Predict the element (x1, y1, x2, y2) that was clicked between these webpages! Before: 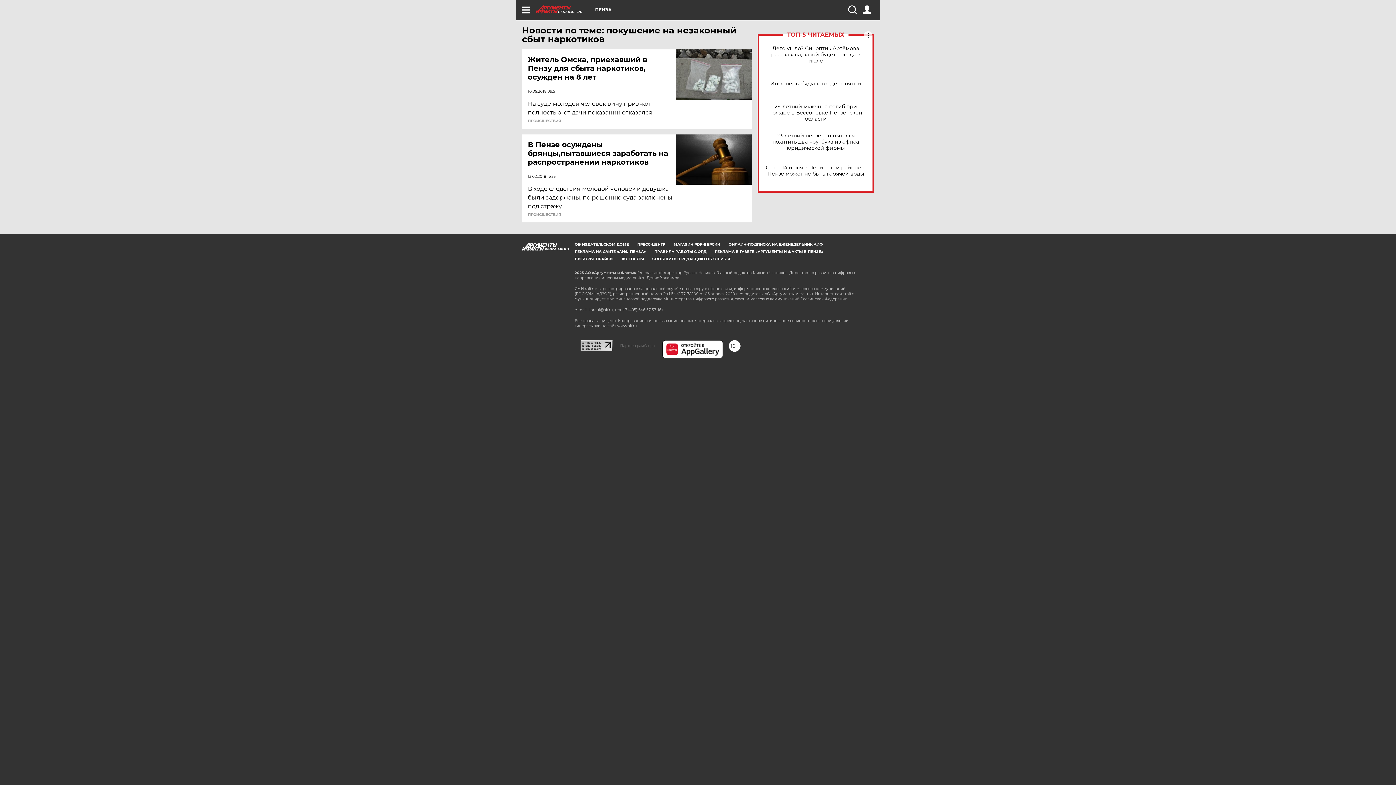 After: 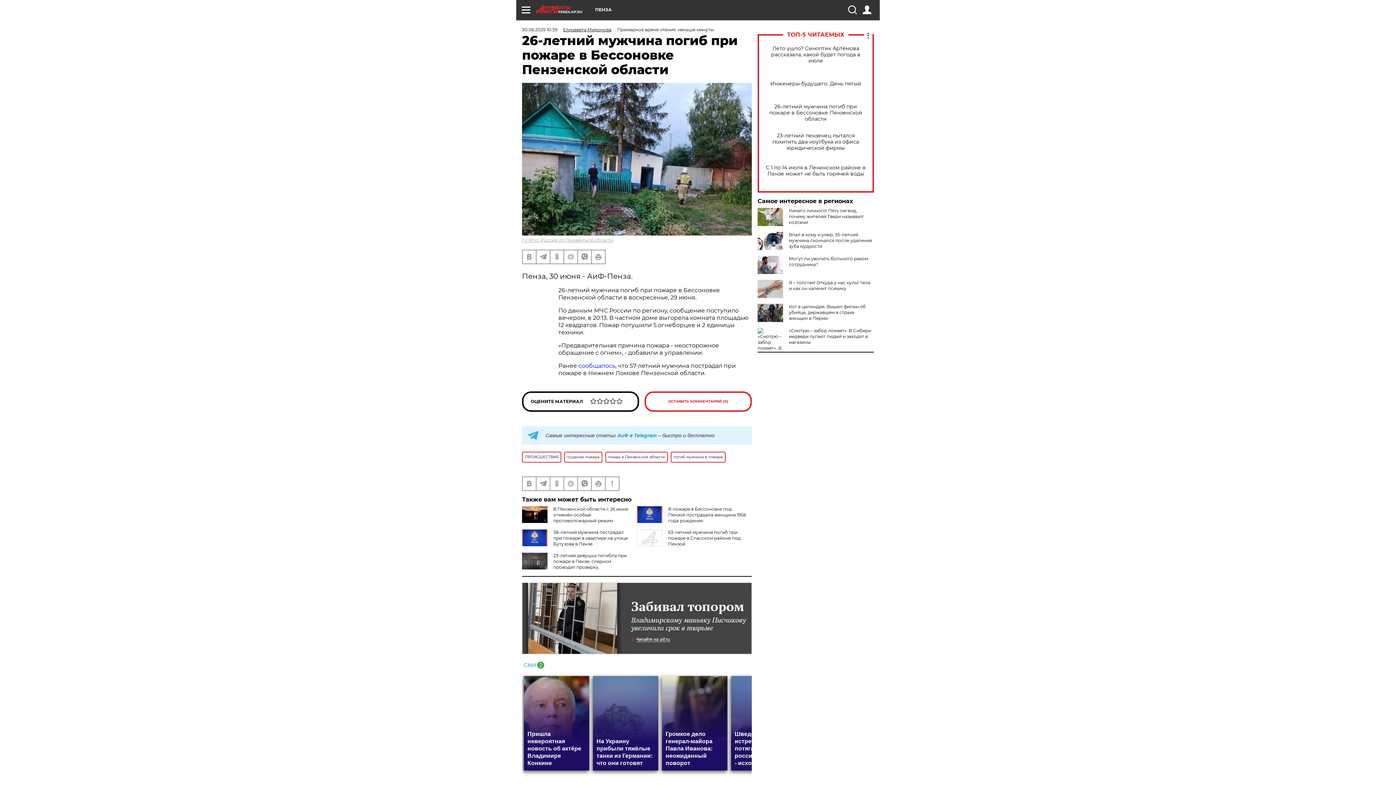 Action: label: 26-летний мужчина погиб при пожаре в Бессоновке Пензенской области bbox: (765, 103, 866, 122)